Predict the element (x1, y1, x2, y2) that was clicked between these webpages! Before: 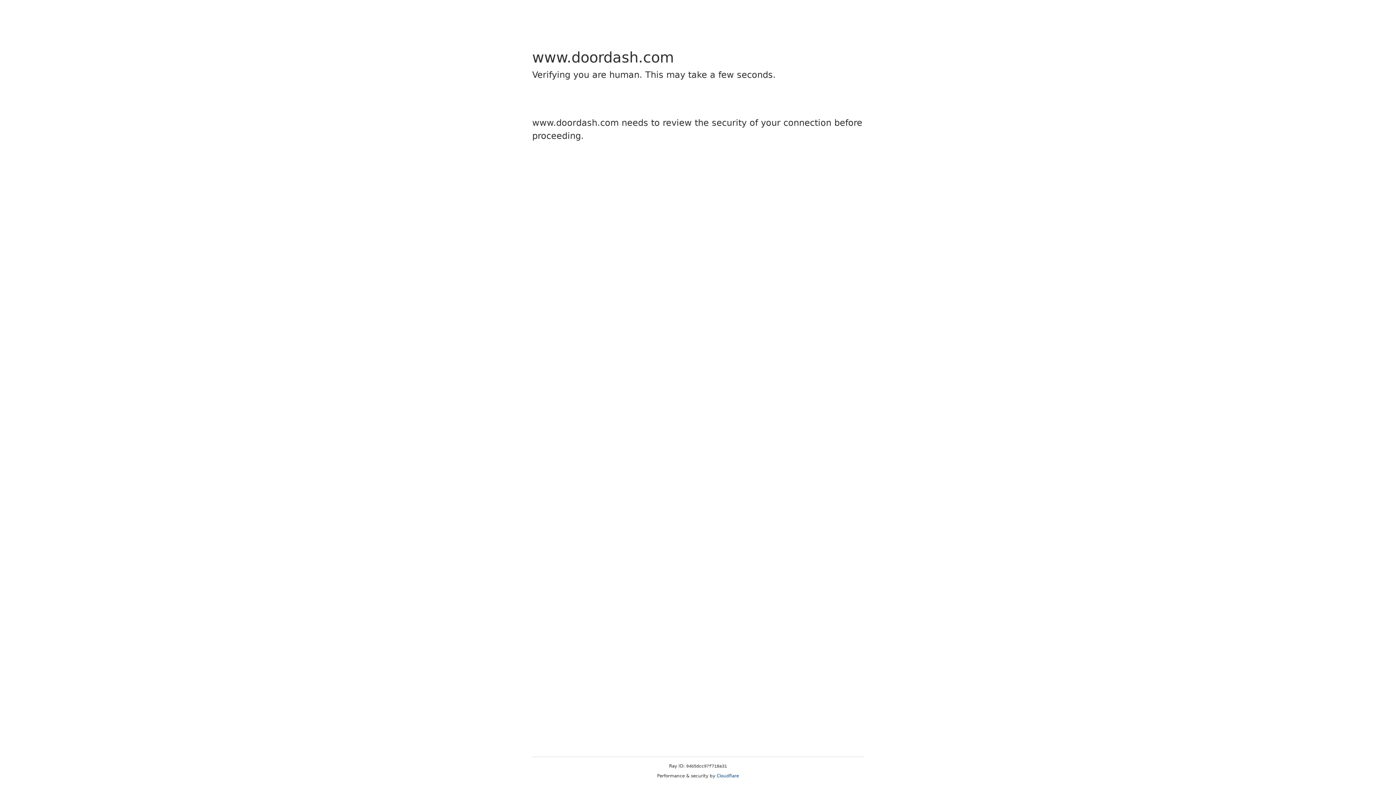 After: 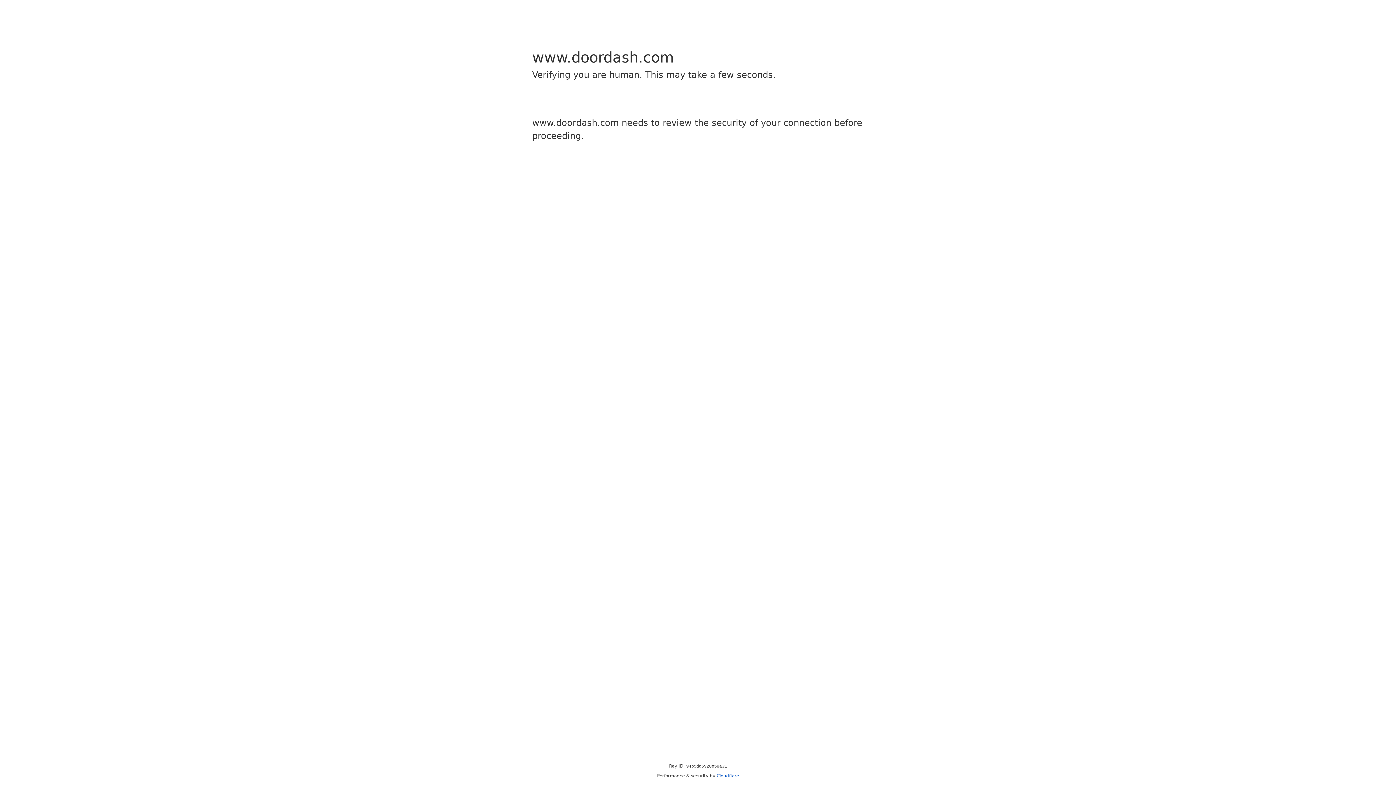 Action: bbox: (716, 773, 739, 778) label: Cloudflare